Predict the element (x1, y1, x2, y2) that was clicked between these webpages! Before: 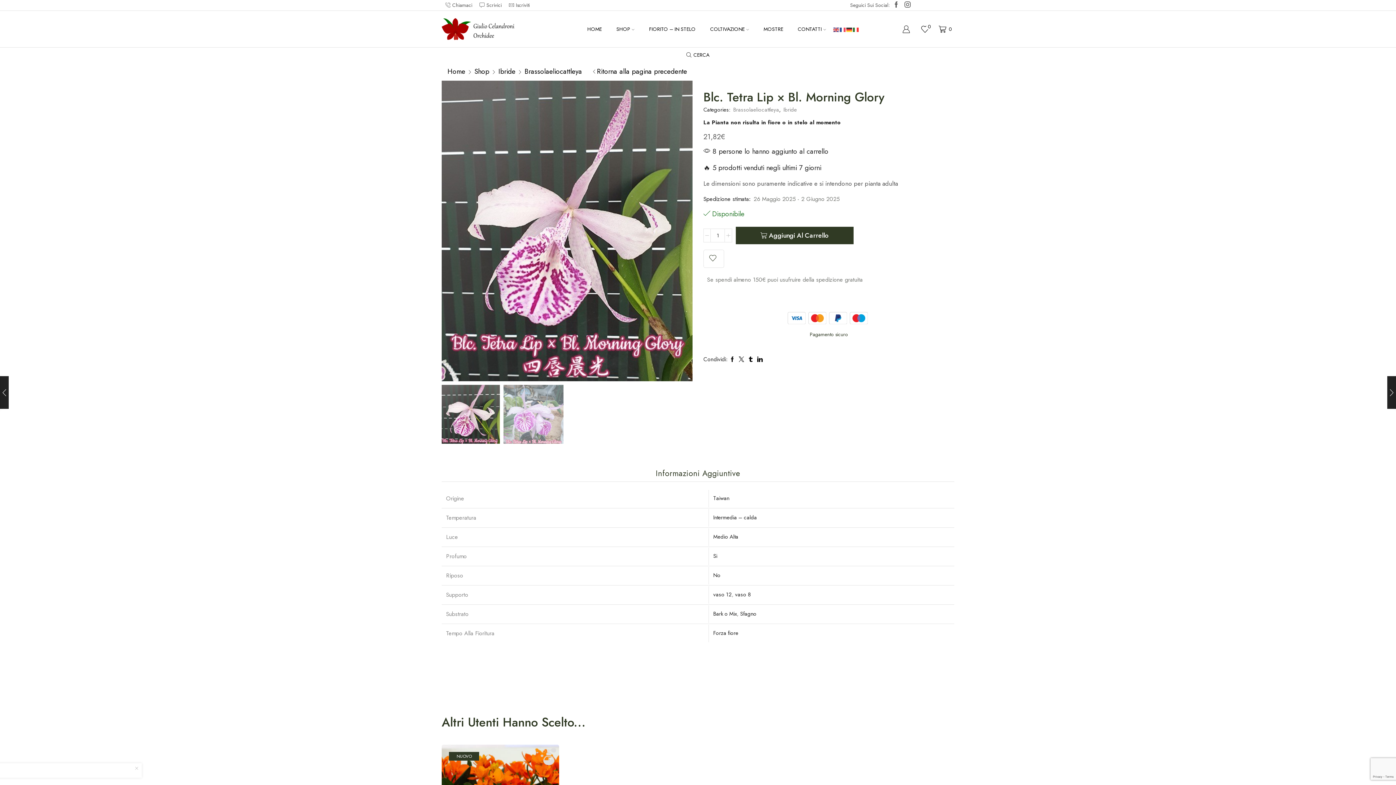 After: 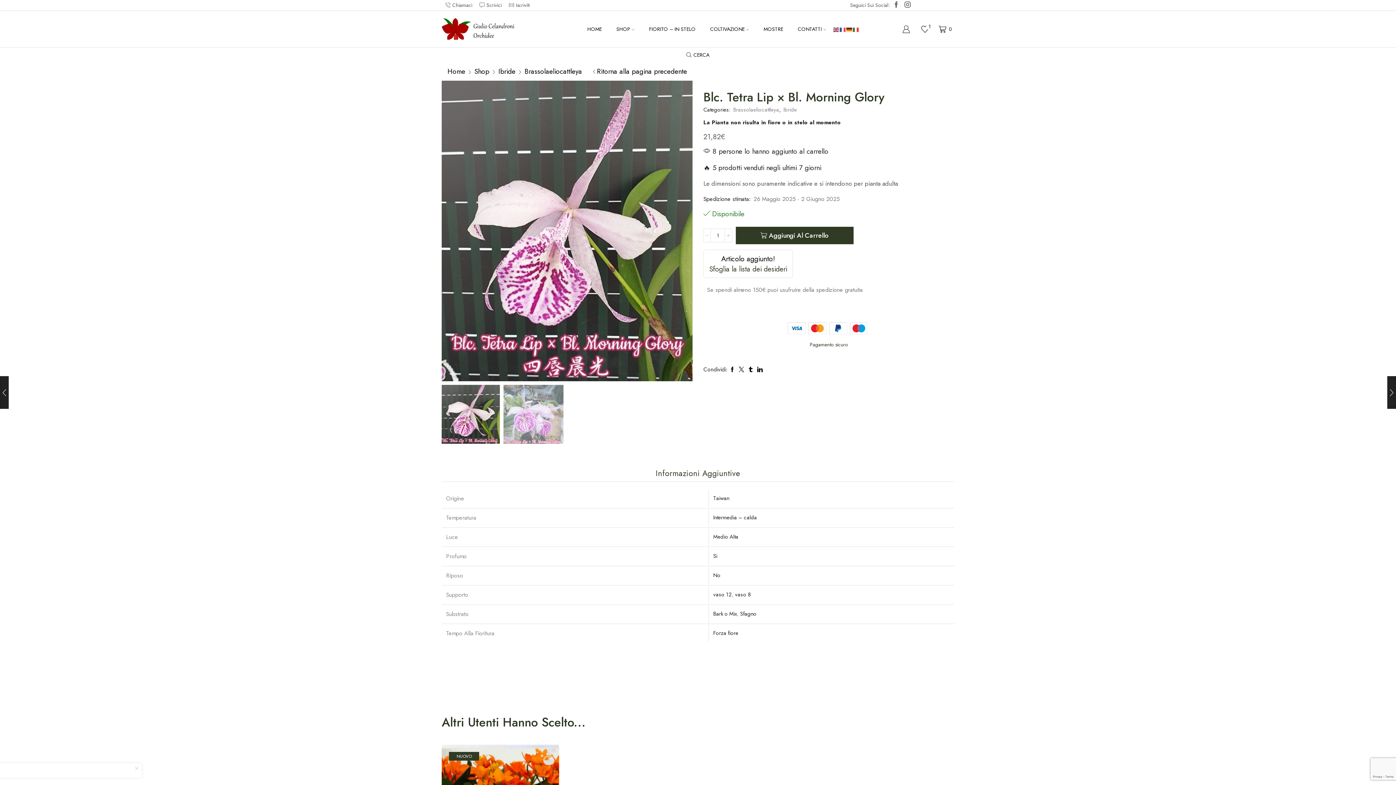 Action: bbox: (709, 254, 718, 261)